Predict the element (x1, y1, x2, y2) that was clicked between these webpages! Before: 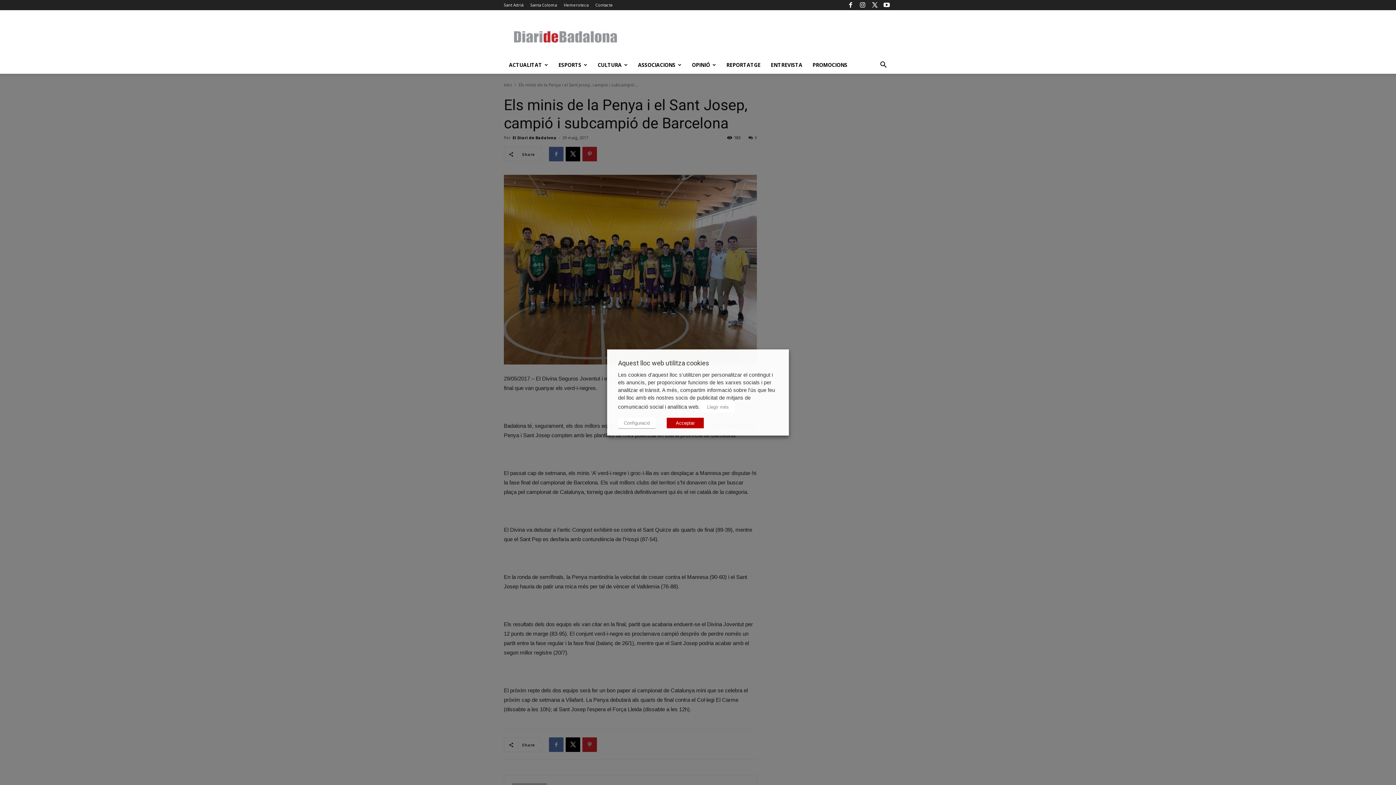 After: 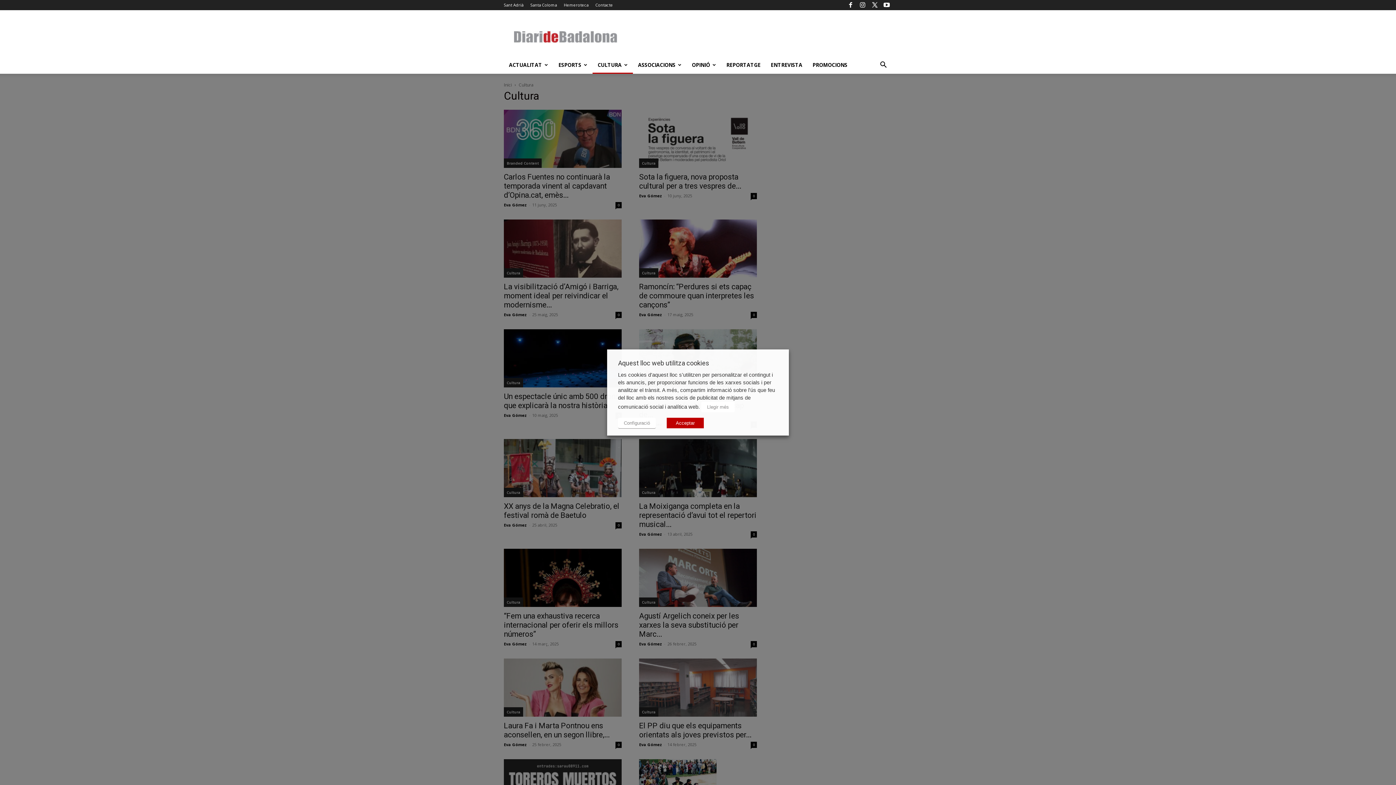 Action: label: CULTURA bbox: (592, 56, 633, 73)